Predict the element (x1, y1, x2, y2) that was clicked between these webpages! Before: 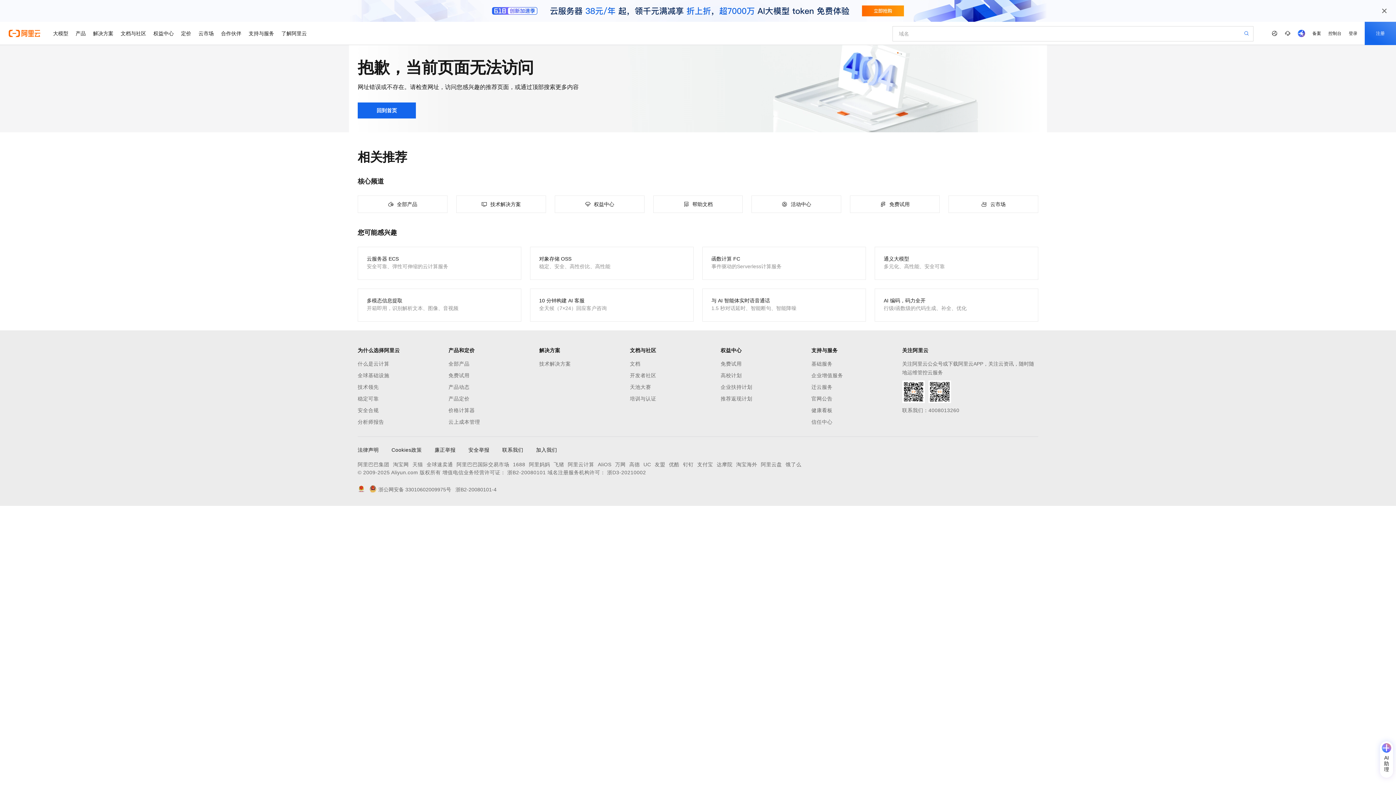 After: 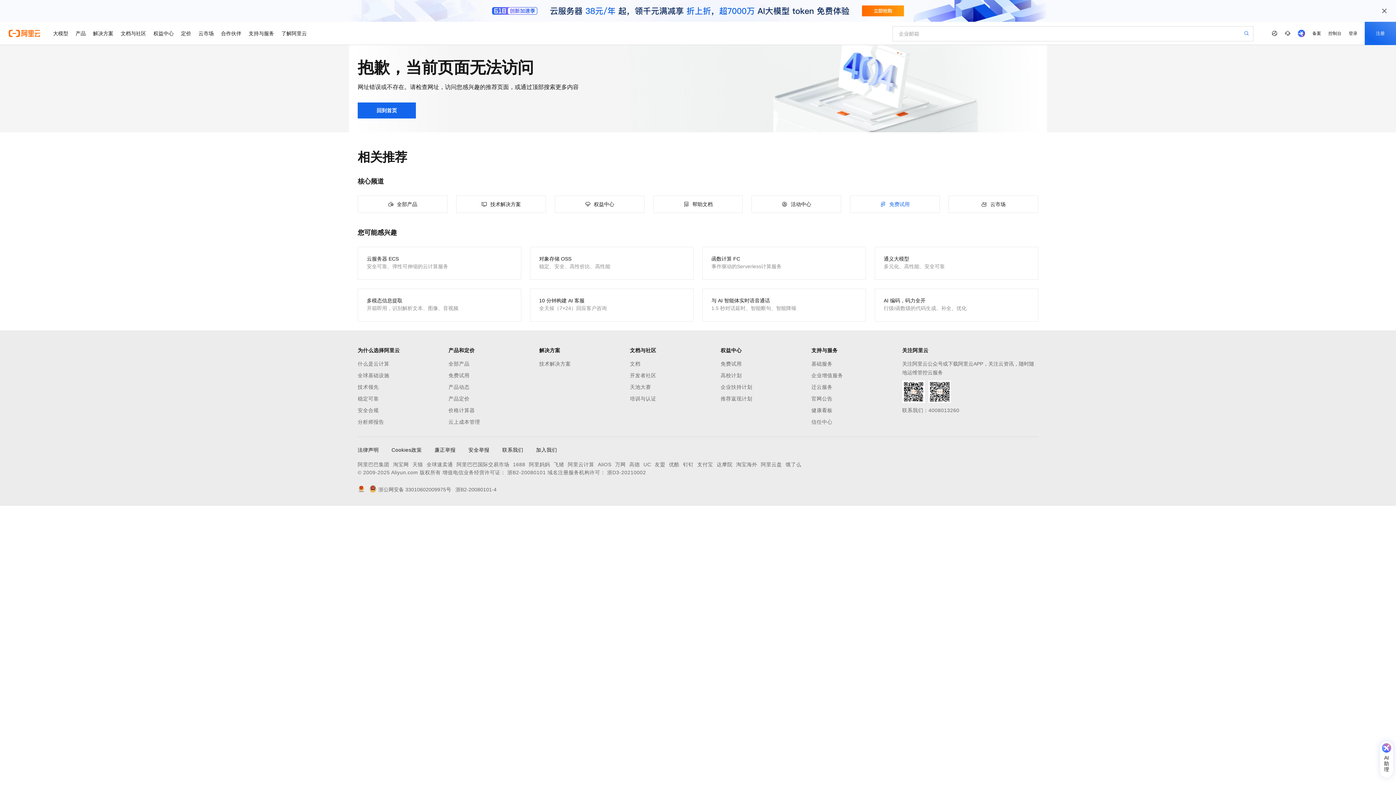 Action: bbox: (850, 195, 940, 213) label: 免费试用